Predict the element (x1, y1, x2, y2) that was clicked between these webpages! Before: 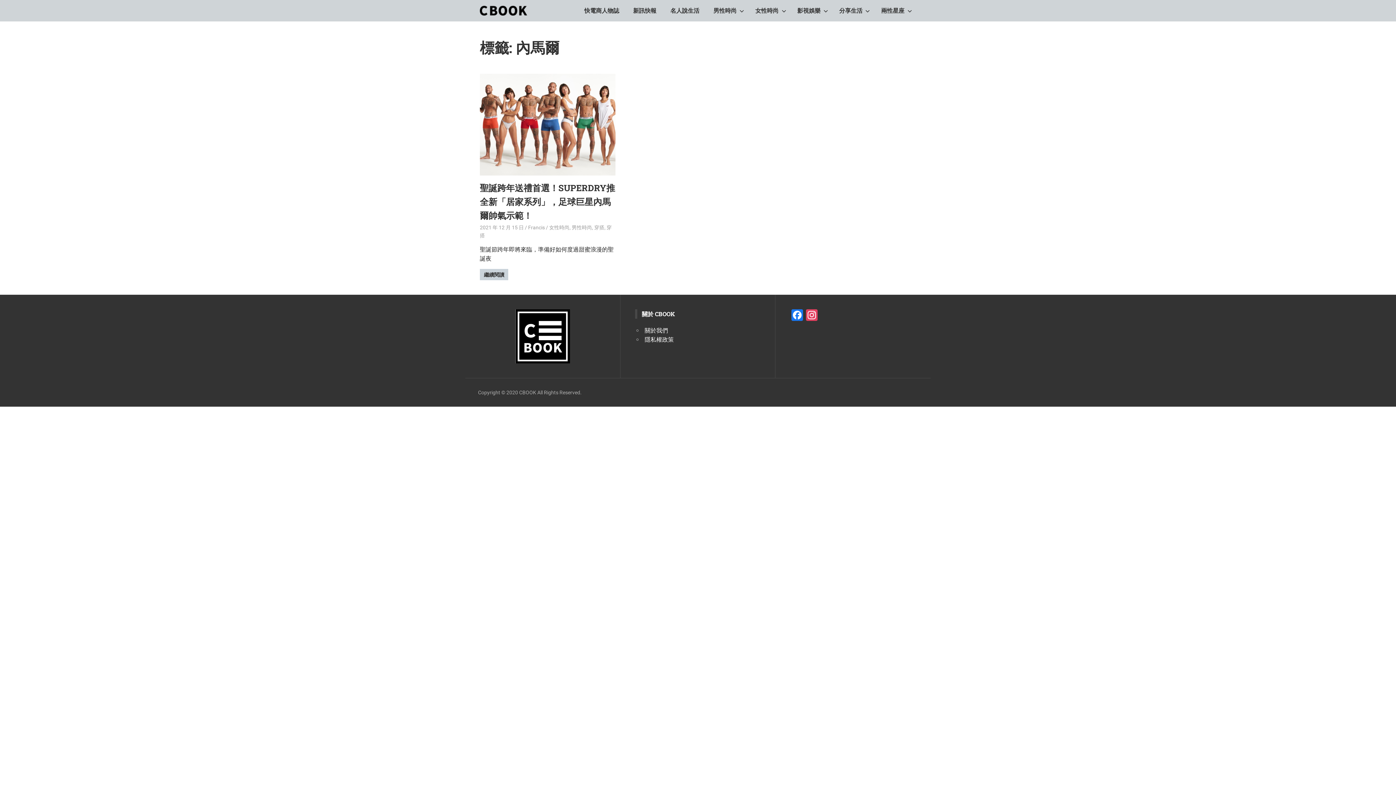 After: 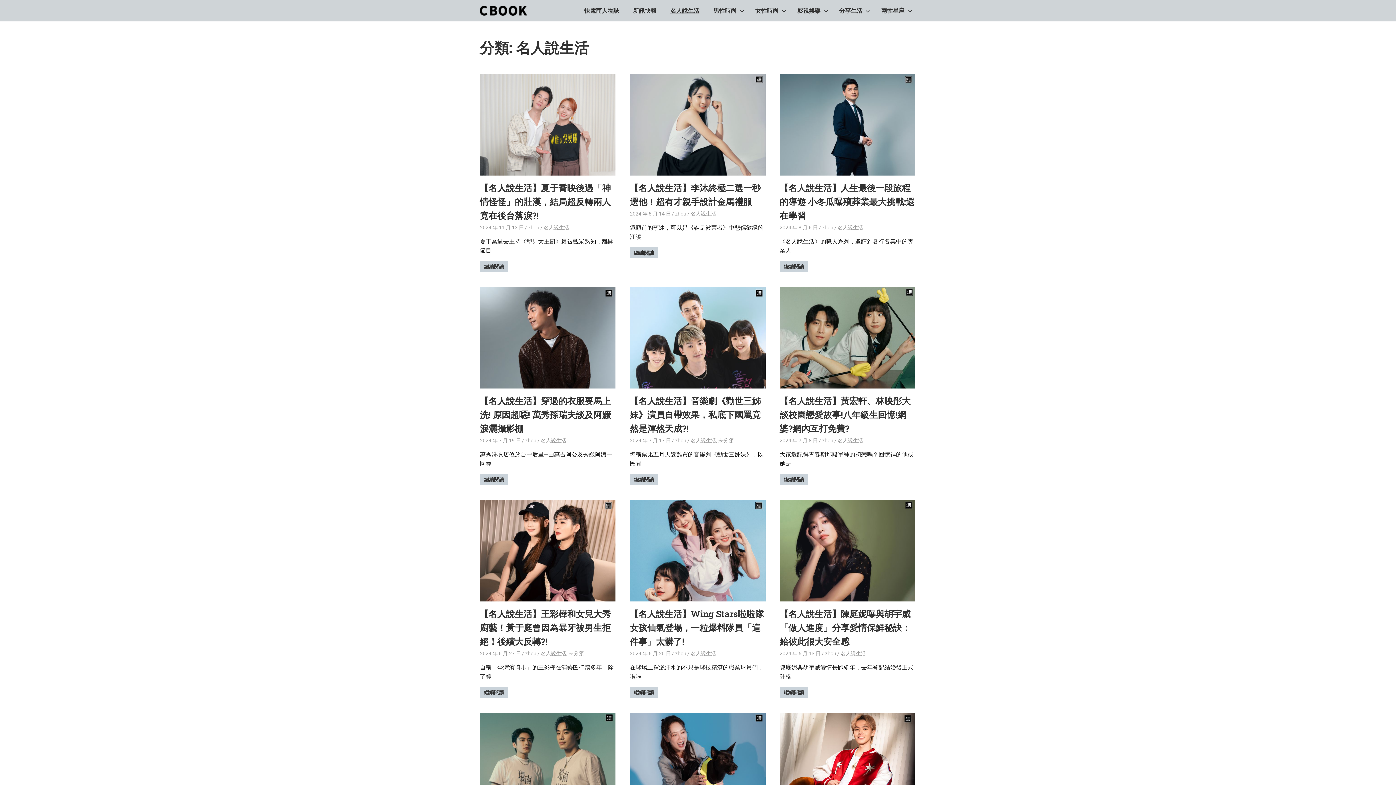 Action: bbox: (663, 1, 706, 19) label: 名人說生活